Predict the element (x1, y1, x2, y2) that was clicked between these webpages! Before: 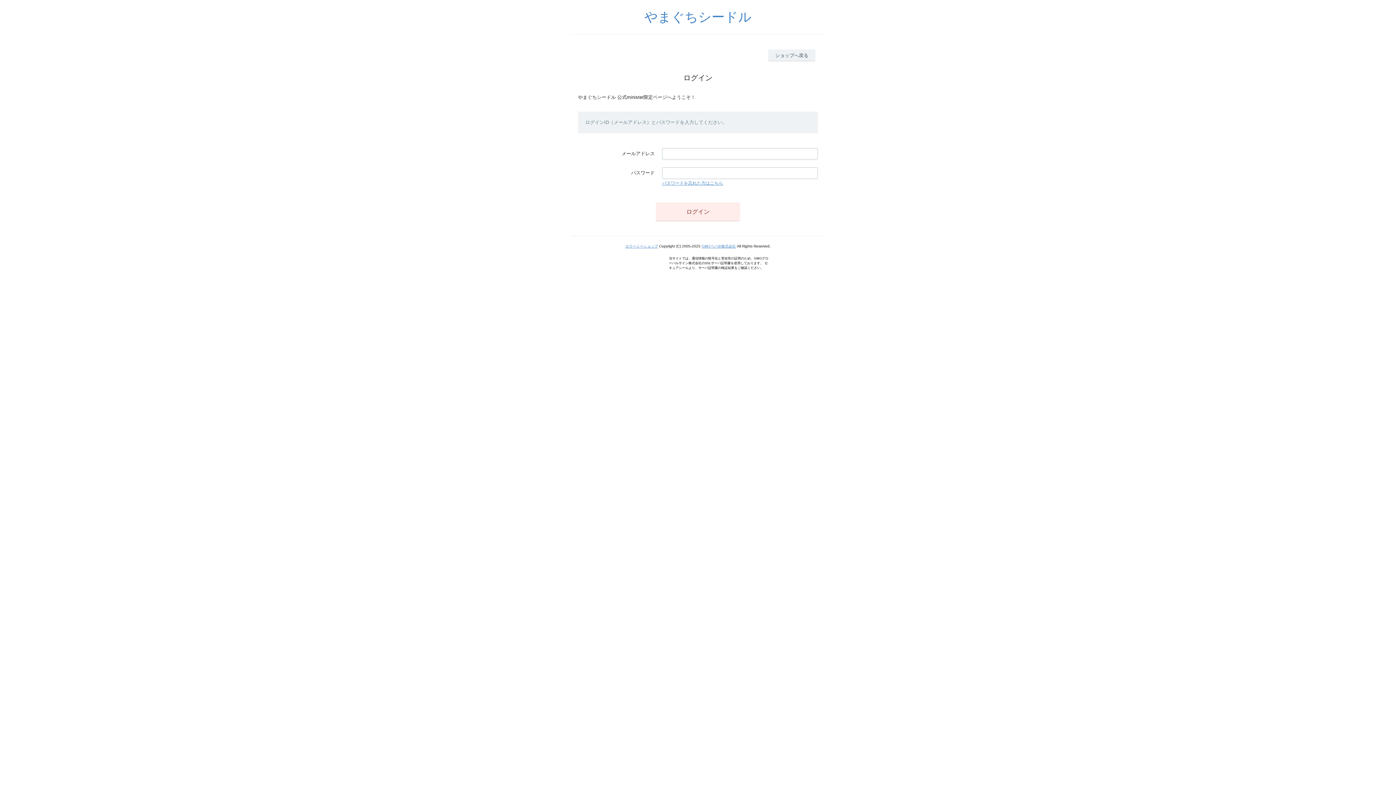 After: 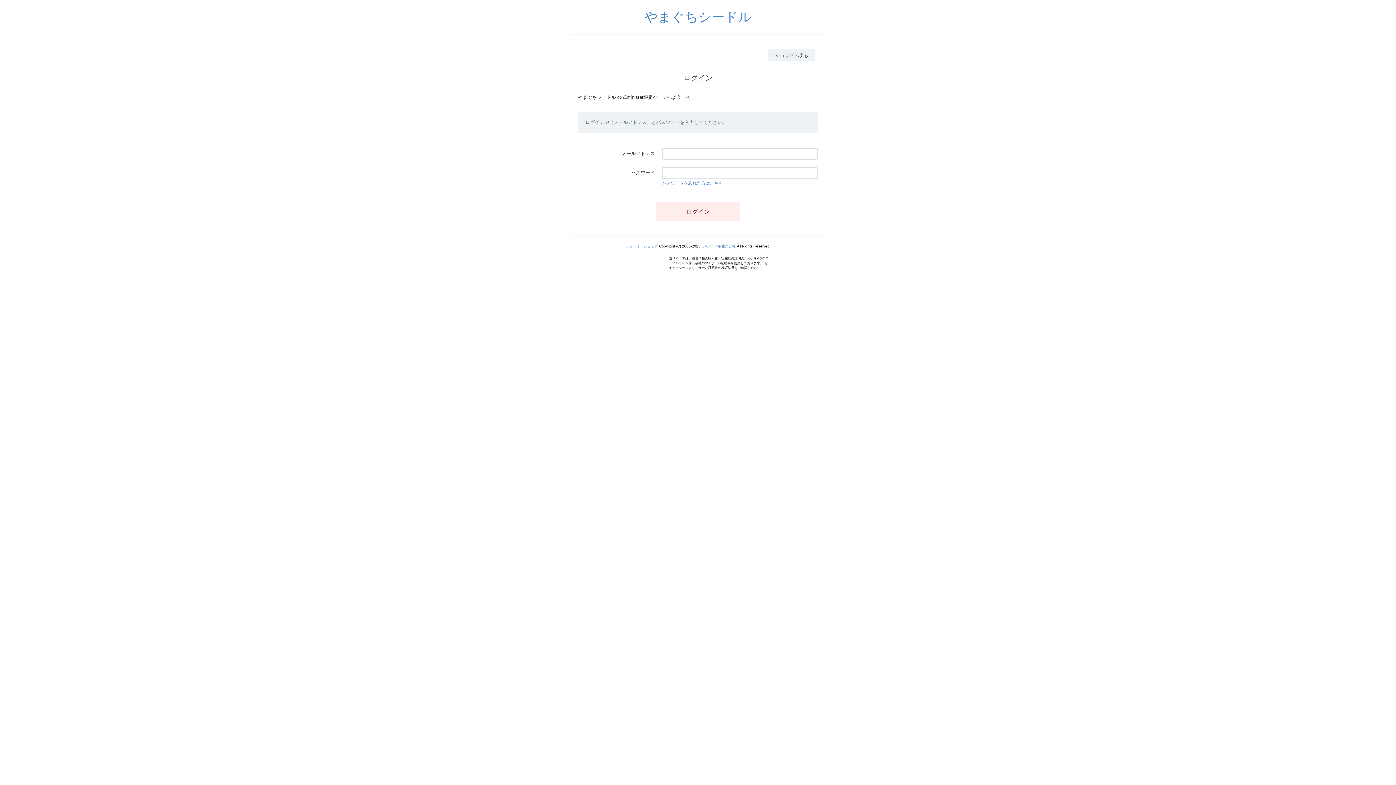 Action: bbox: (625, 244, 658, 248) label: カラーミーショップ